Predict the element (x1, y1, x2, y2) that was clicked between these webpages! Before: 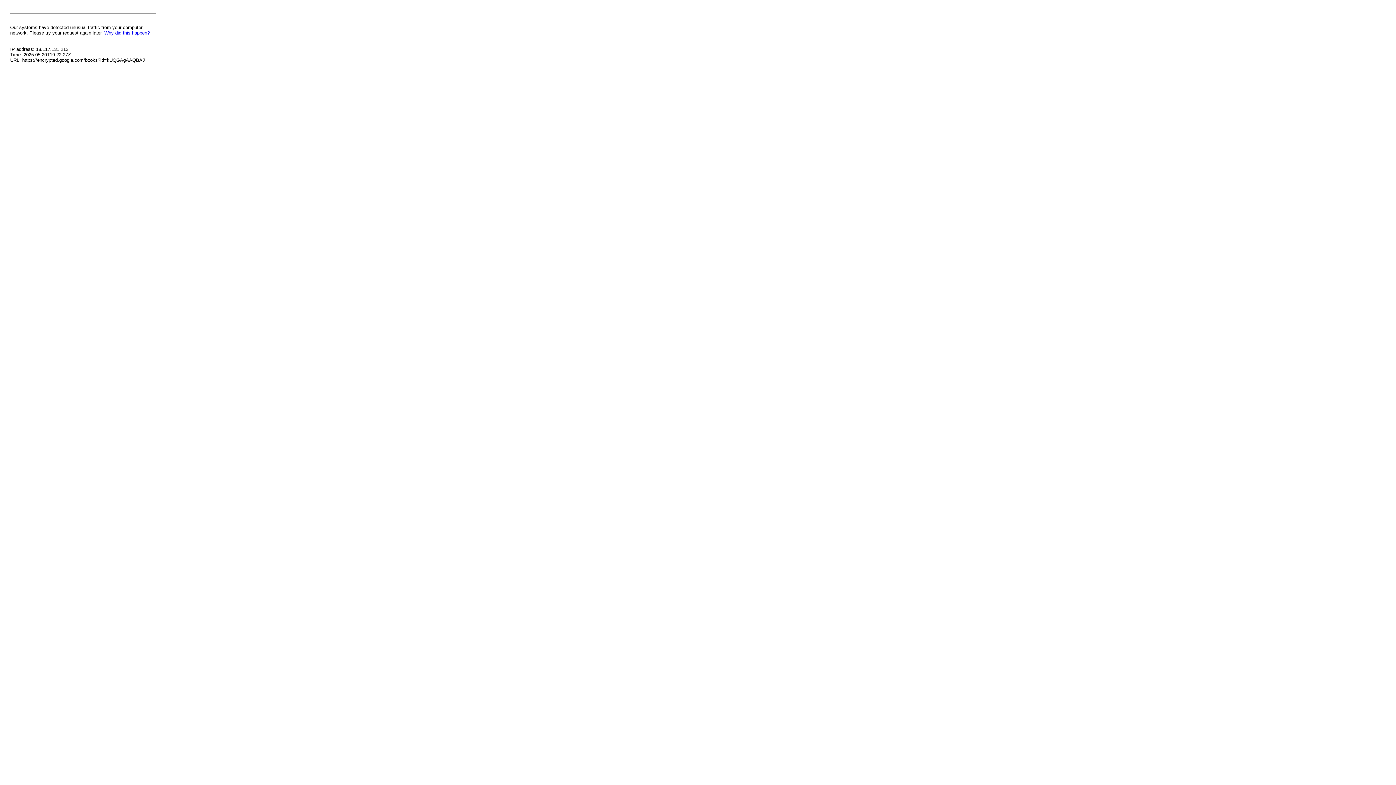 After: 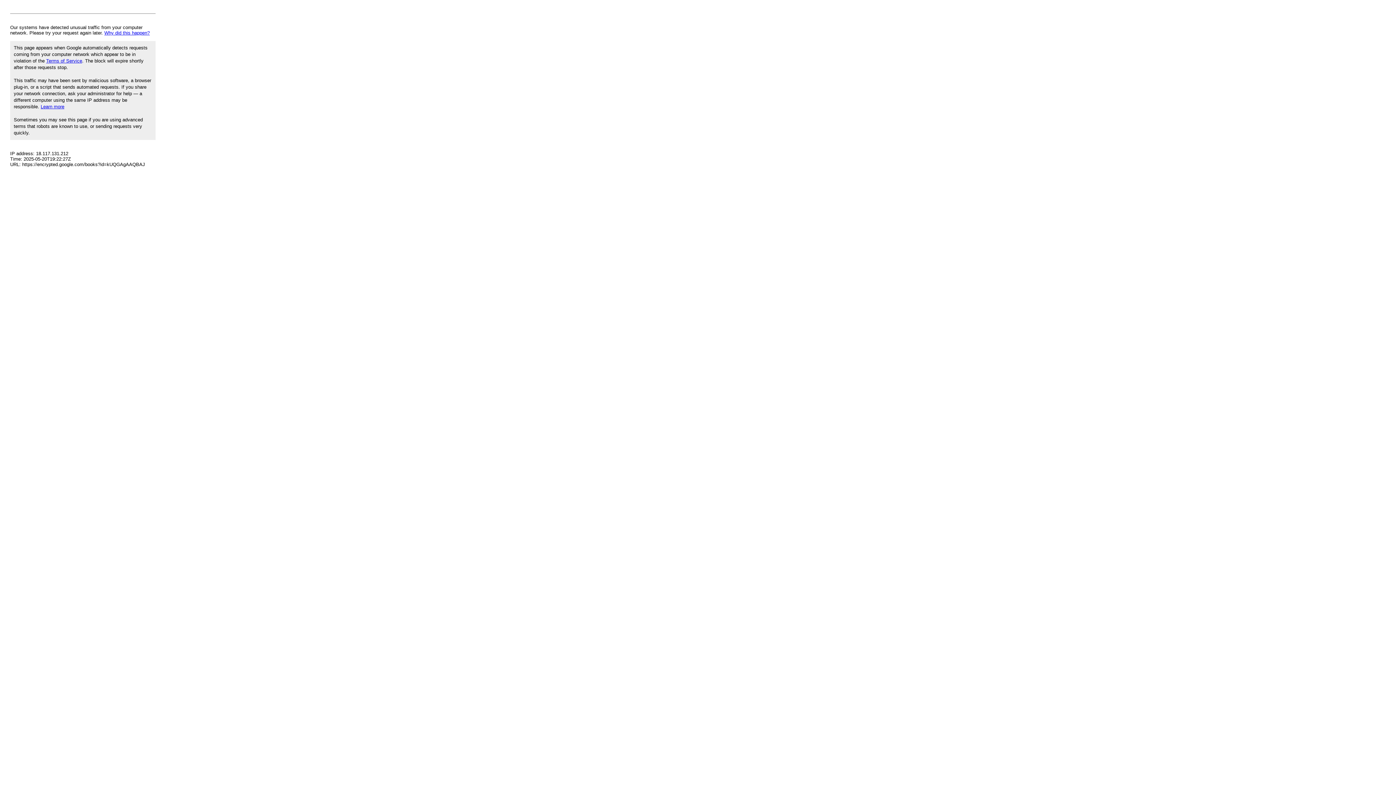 Action: bbox: (104, 30, 149, 35) label: Why did this happen?